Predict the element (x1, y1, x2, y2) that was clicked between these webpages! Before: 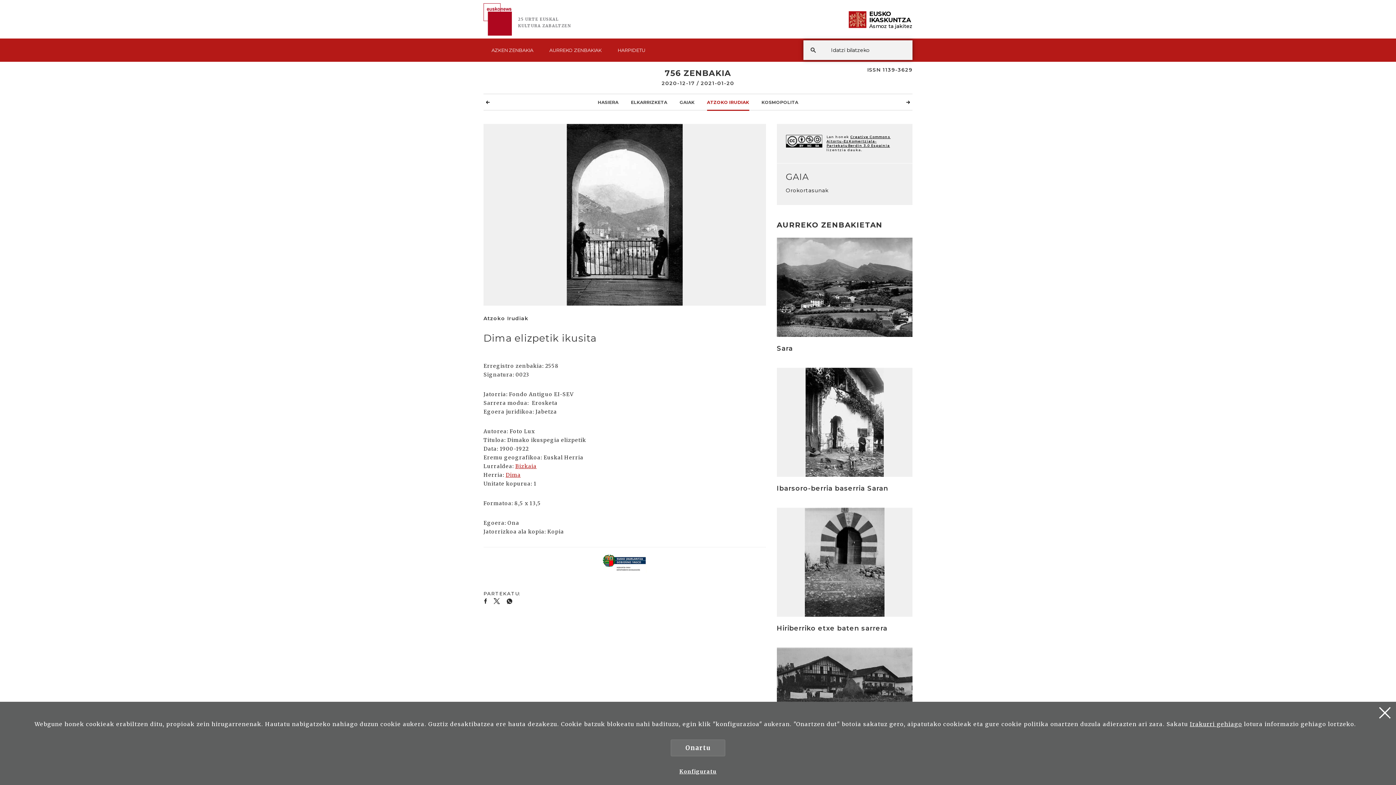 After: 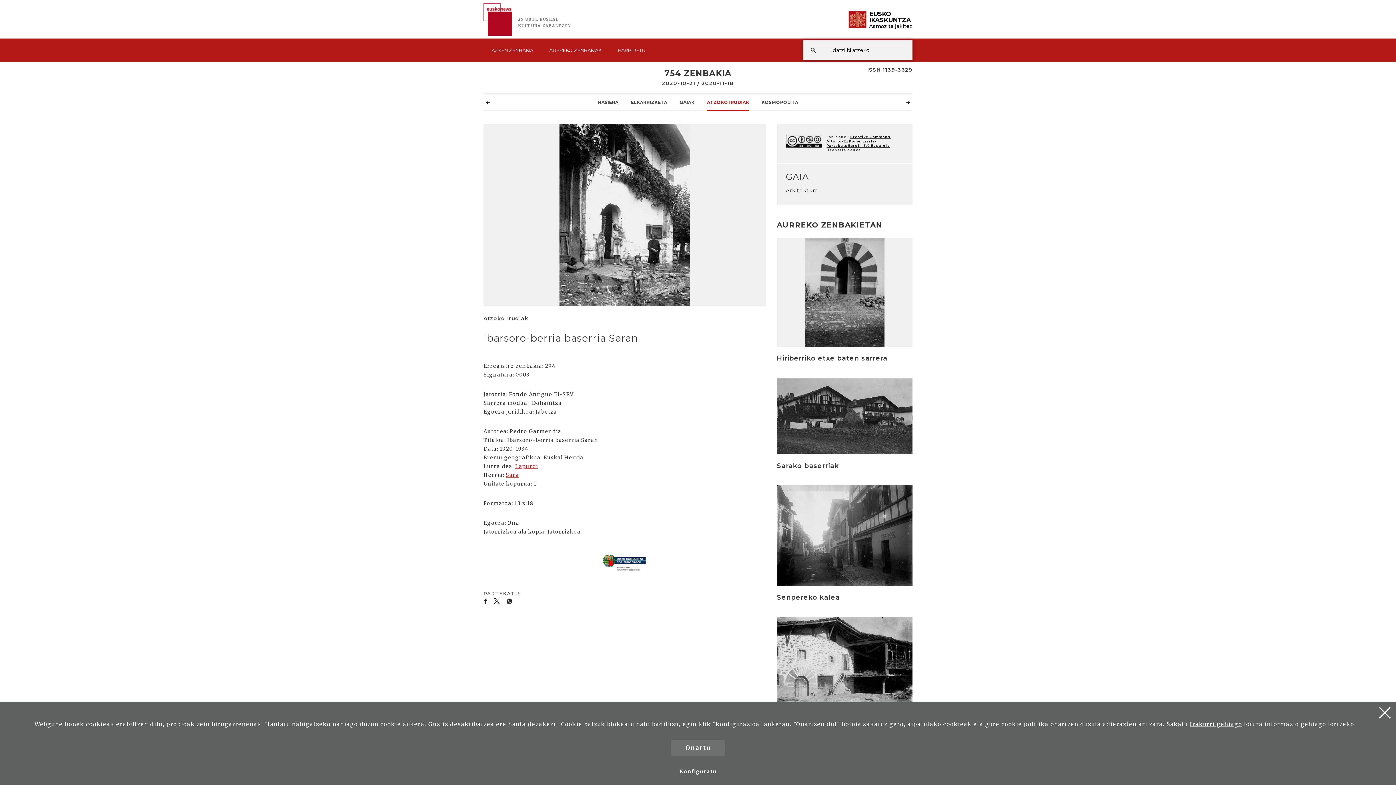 Action: label: Irakurri bbox: (776, 367, 912, 497)